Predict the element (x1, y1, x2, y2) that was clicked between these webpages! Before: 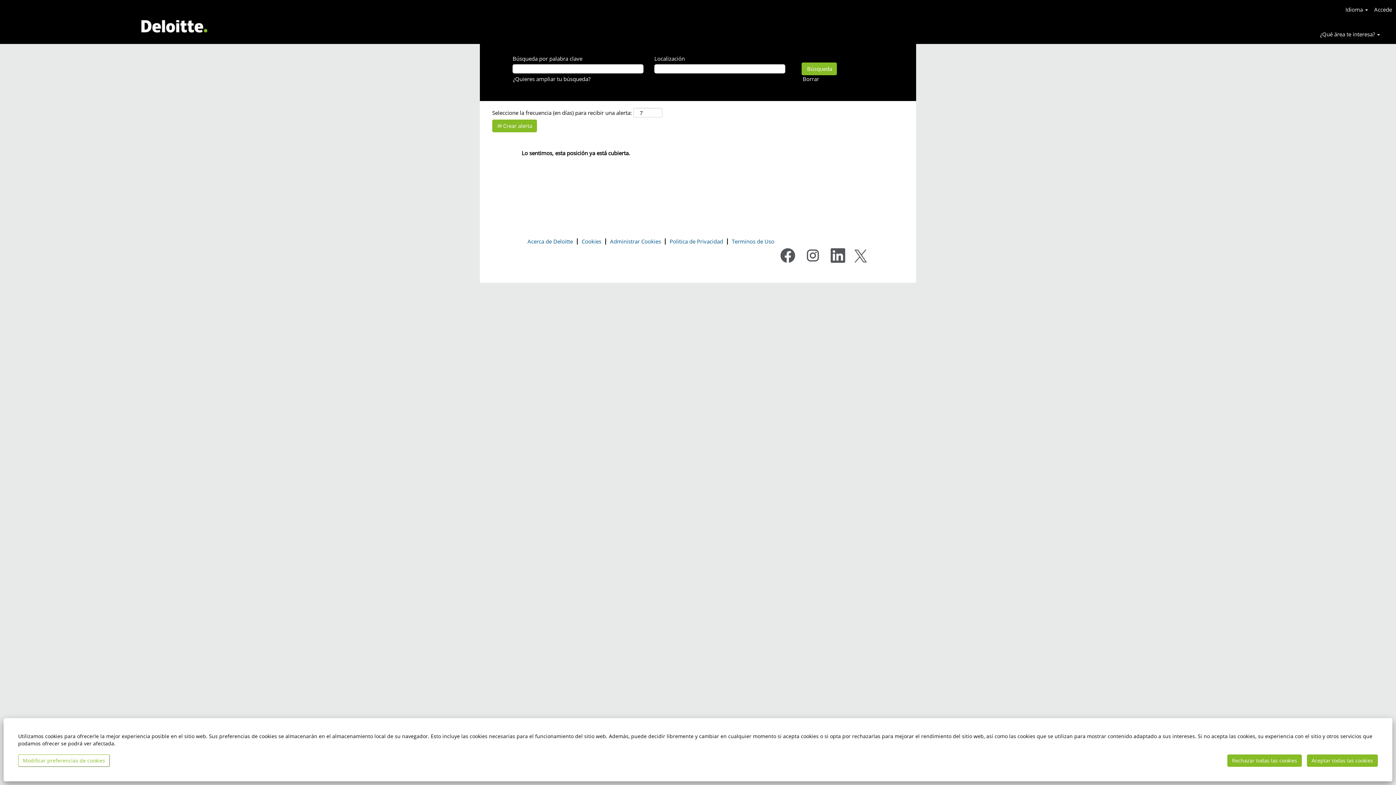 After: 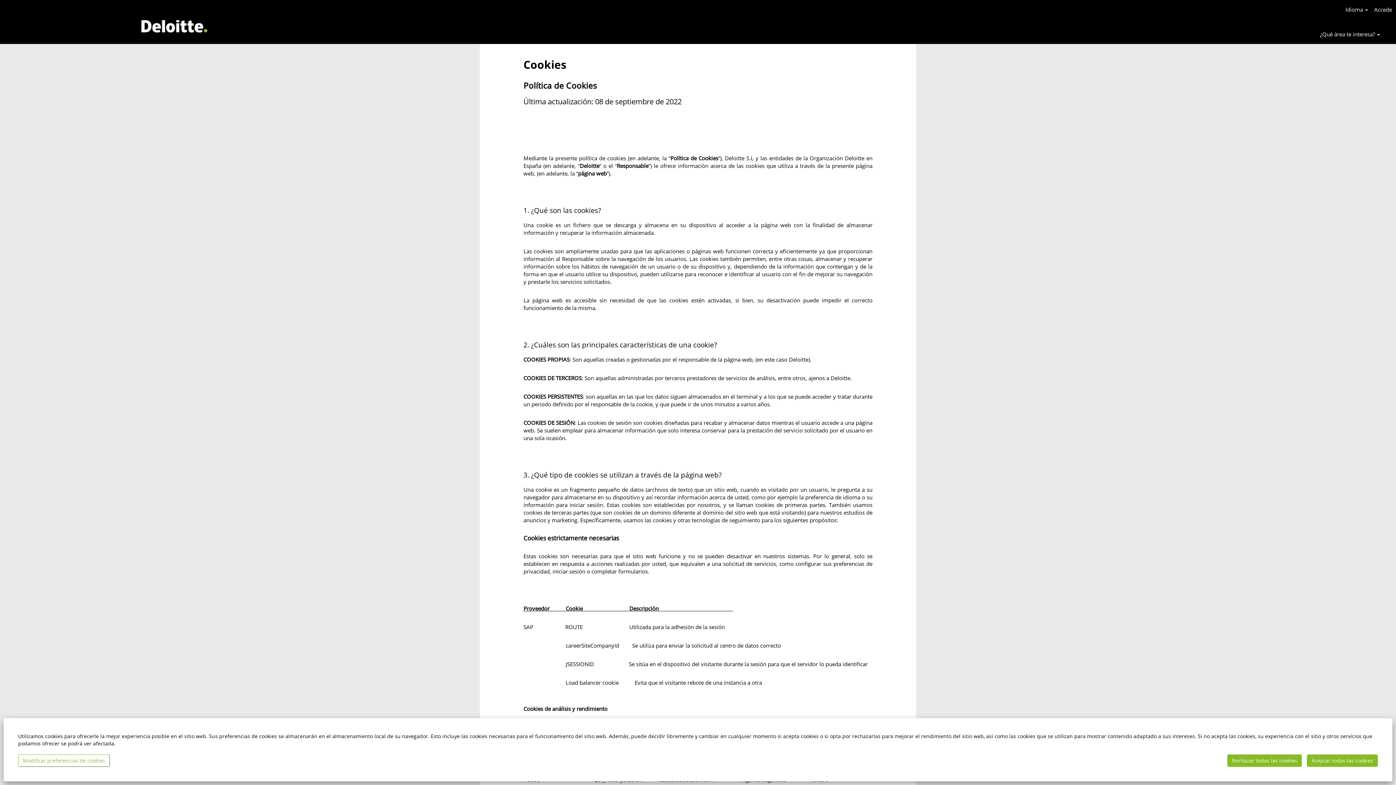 Action: bbox: (581, 238, 601, 244) label: Cookies